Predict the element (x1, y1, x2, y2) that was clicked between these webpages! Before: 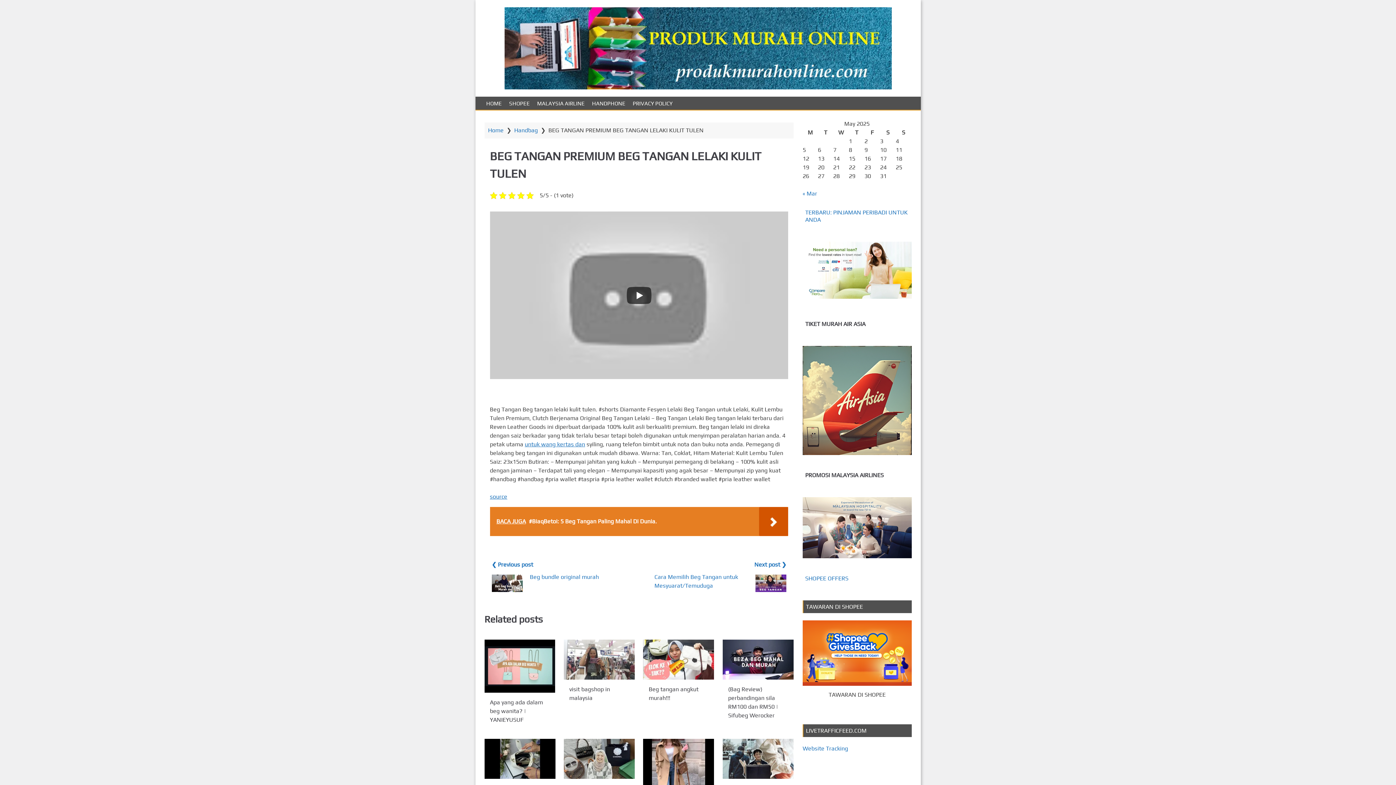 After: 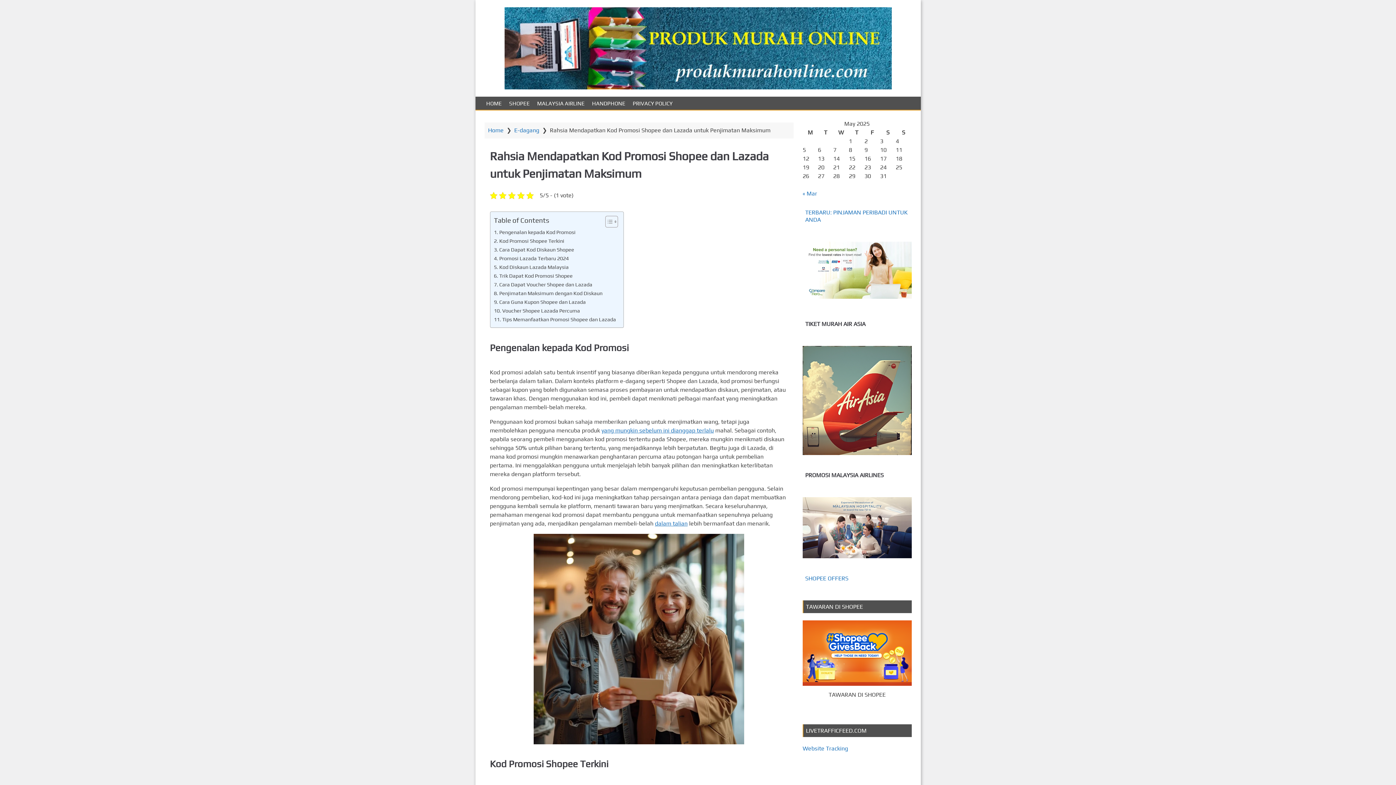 Action: bbox: (524, 441, 585, 448) label: untuk wang kertas dan